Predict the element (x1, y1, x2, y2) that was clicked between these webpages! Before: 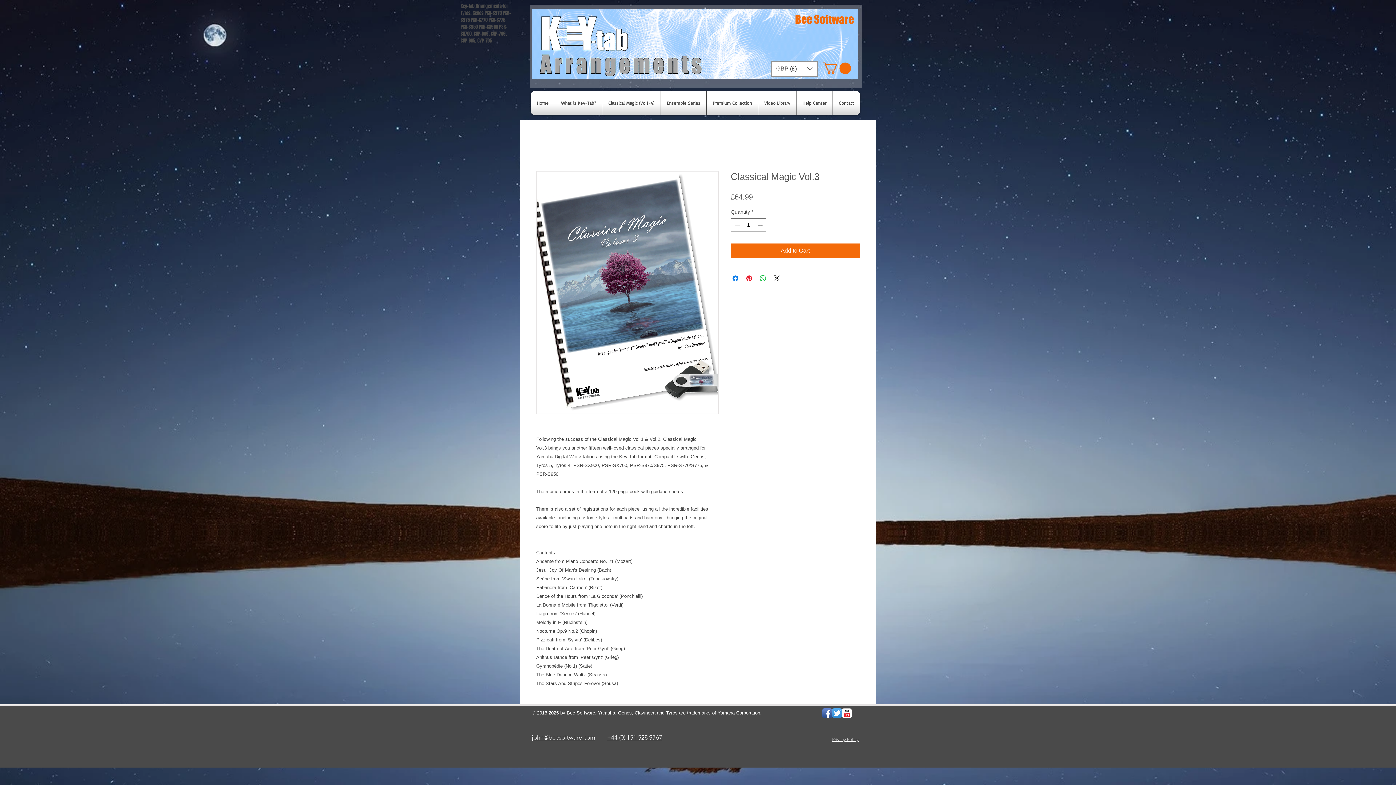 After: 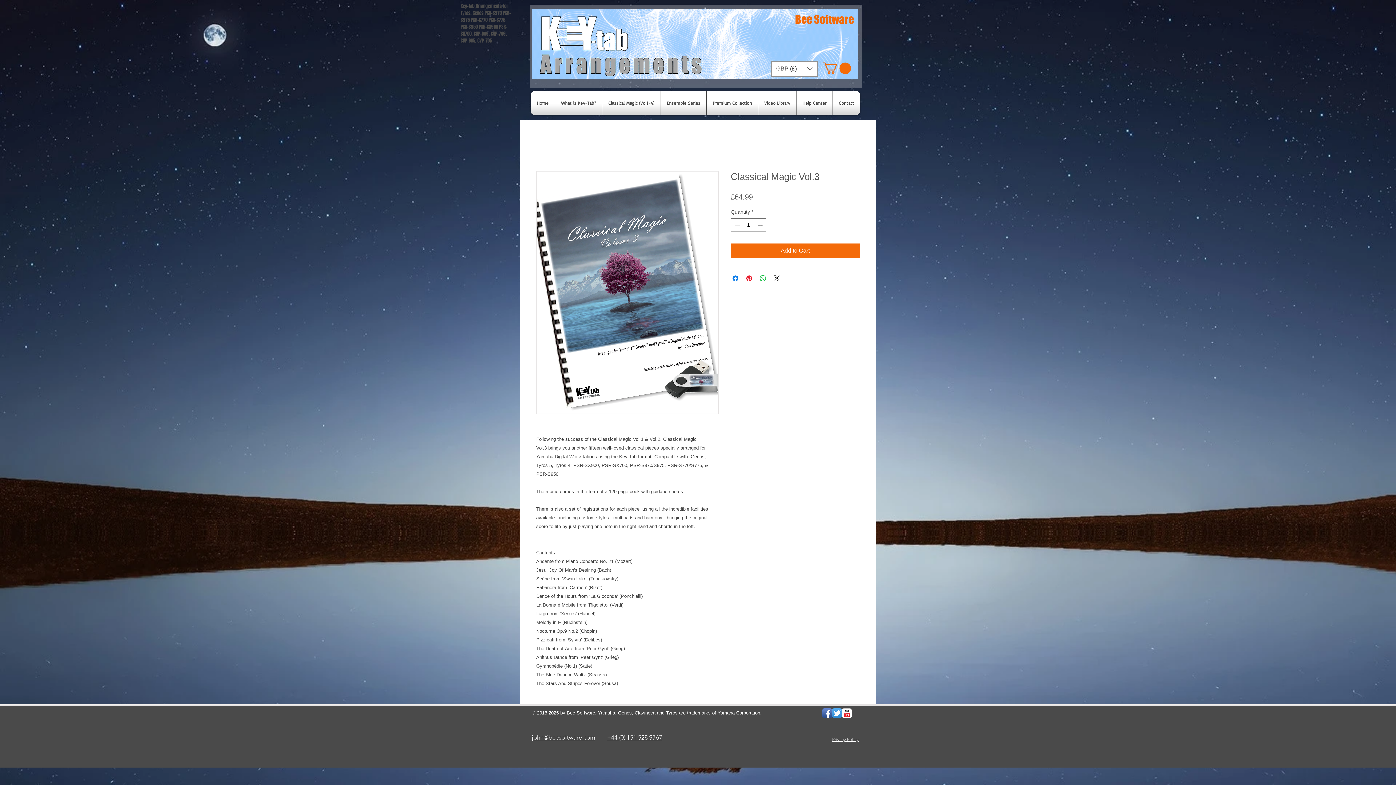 Action: label: john@beesoftware.com bbox: (532, 734, 595, 741)